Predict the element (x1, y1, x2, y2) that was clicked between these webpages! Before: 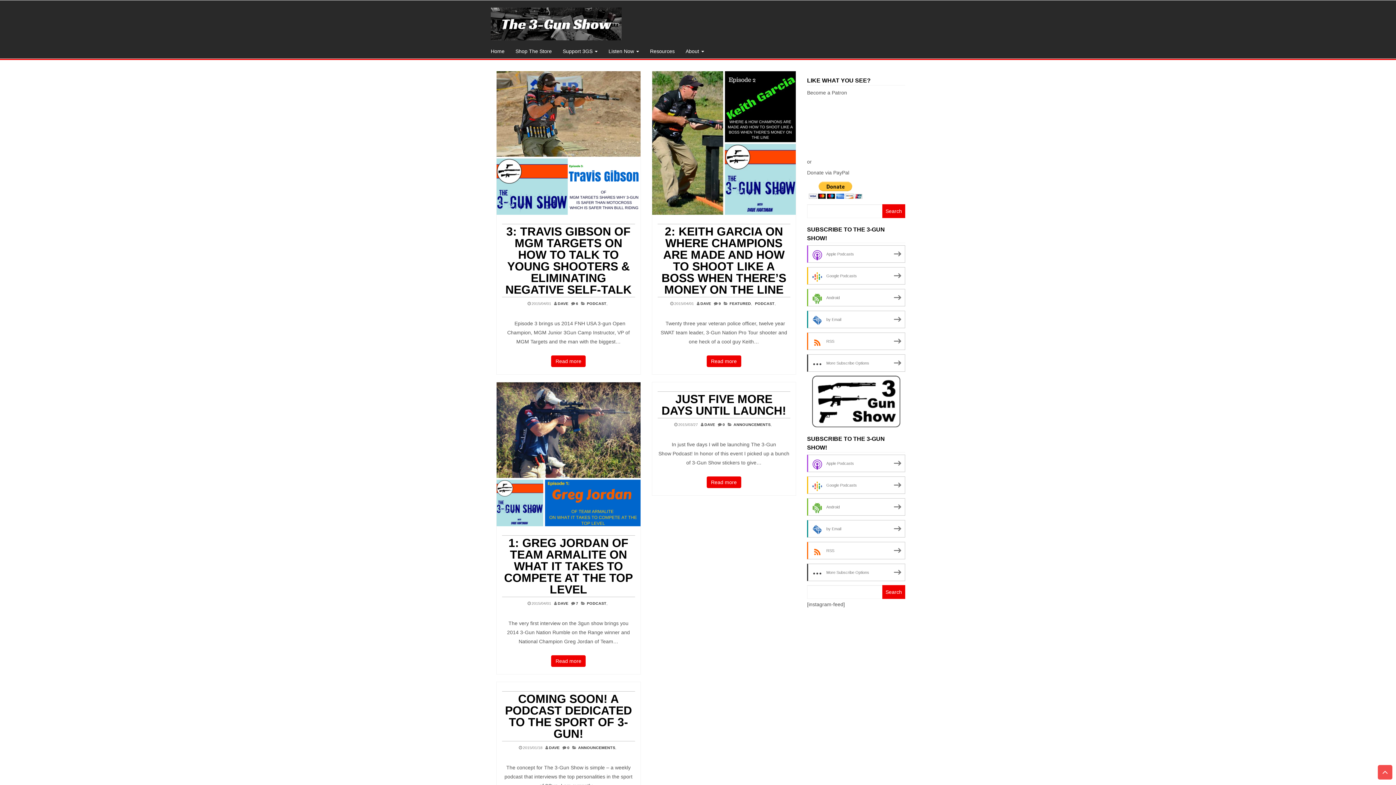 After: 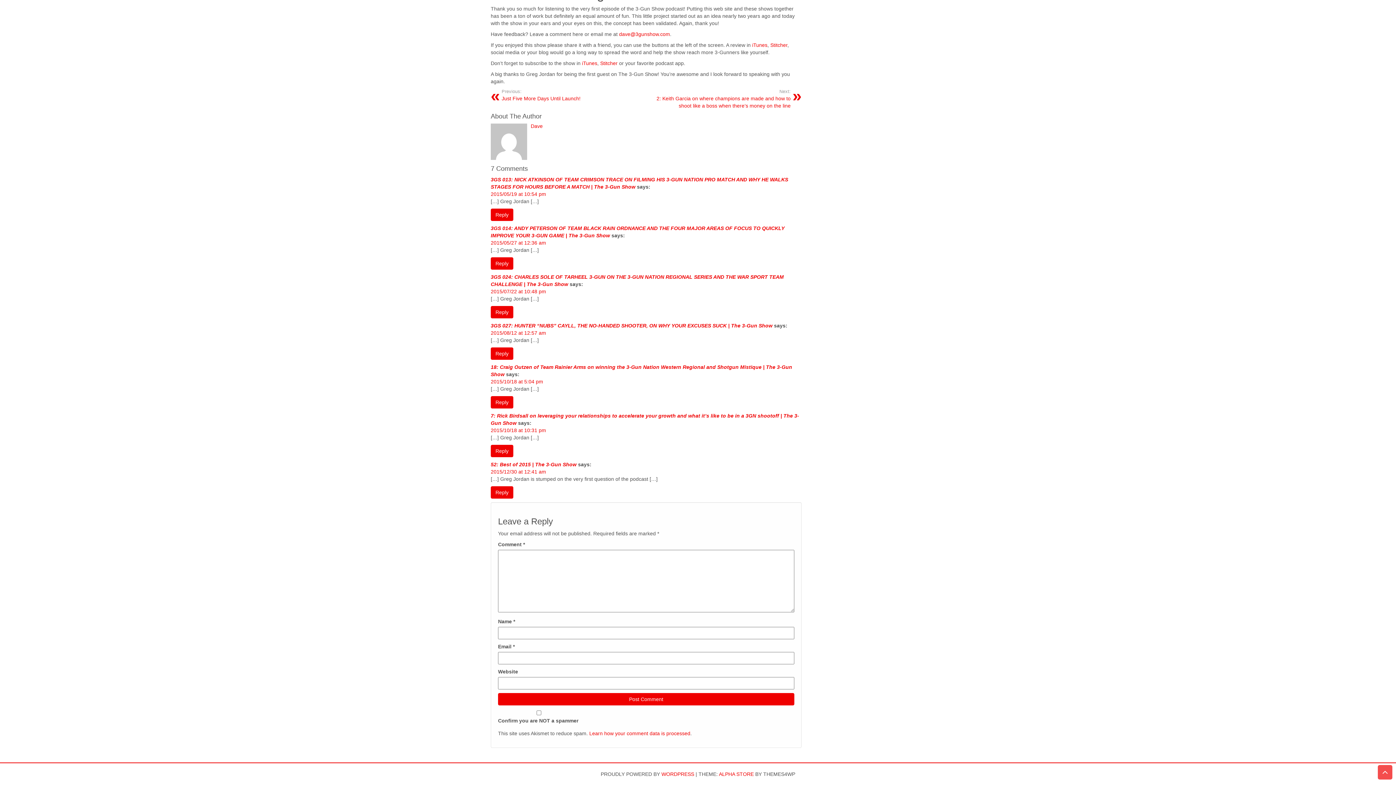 Action: label: 7 bbox: (576, 601, 578, 605)